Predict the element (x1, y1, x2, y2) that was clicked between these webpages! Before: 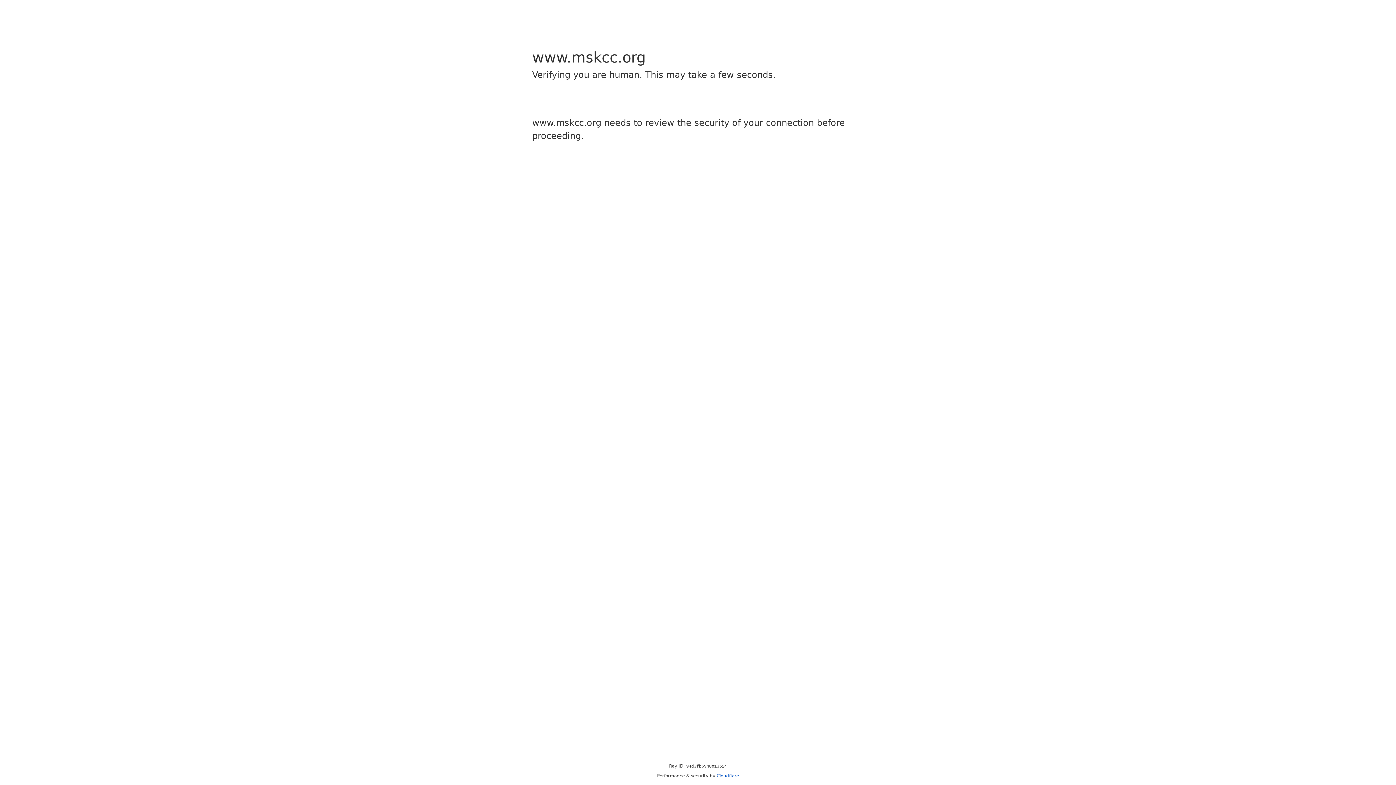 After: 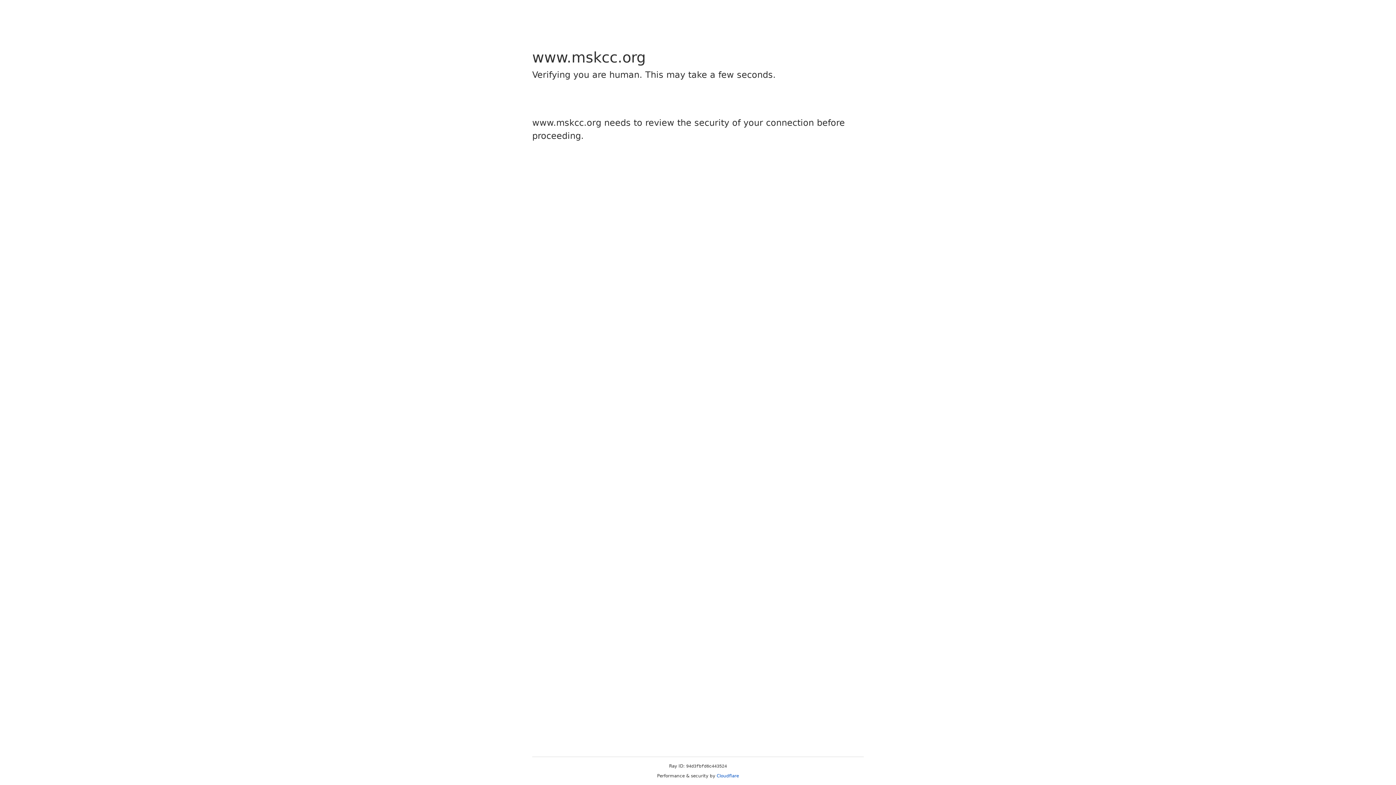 Action: label: Cloudflare bbox: (716, 773, 739, 778)